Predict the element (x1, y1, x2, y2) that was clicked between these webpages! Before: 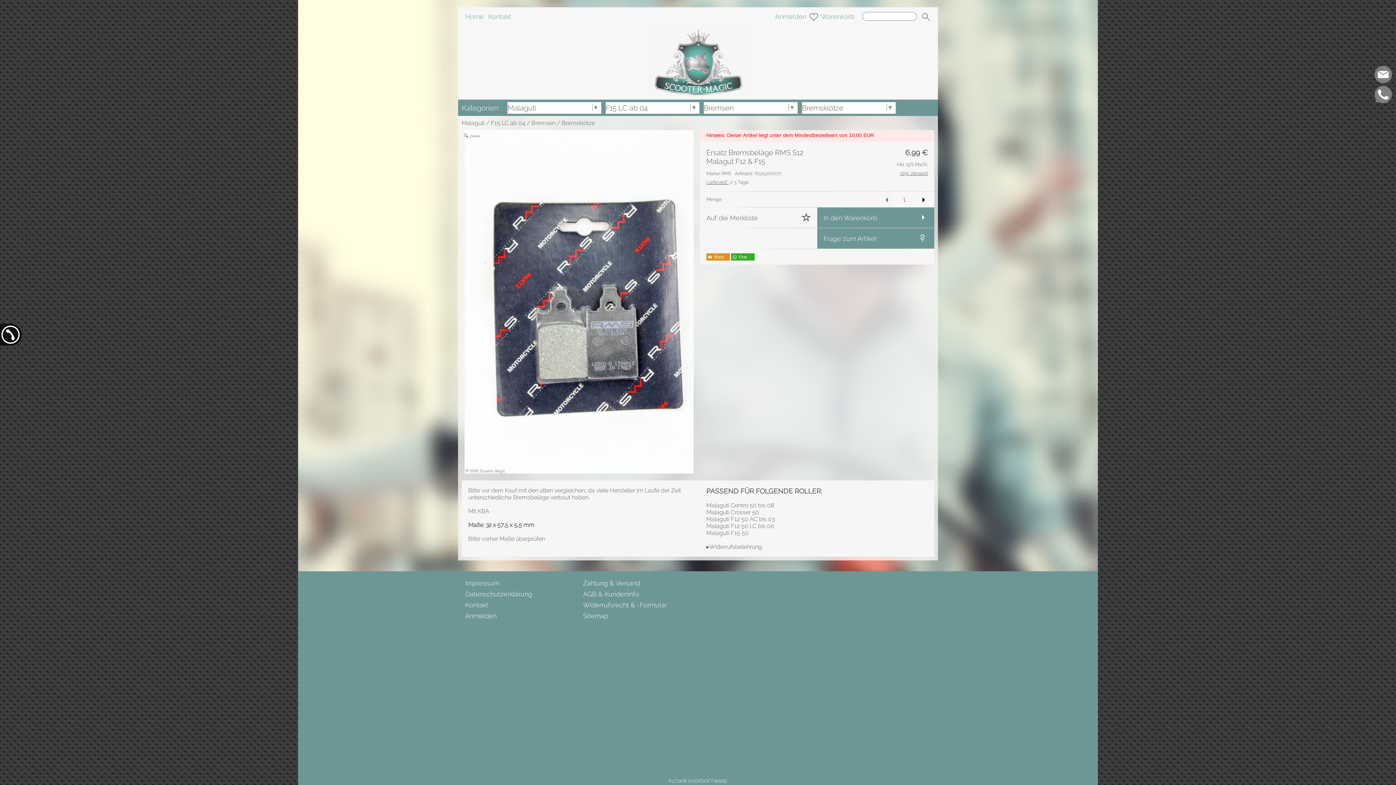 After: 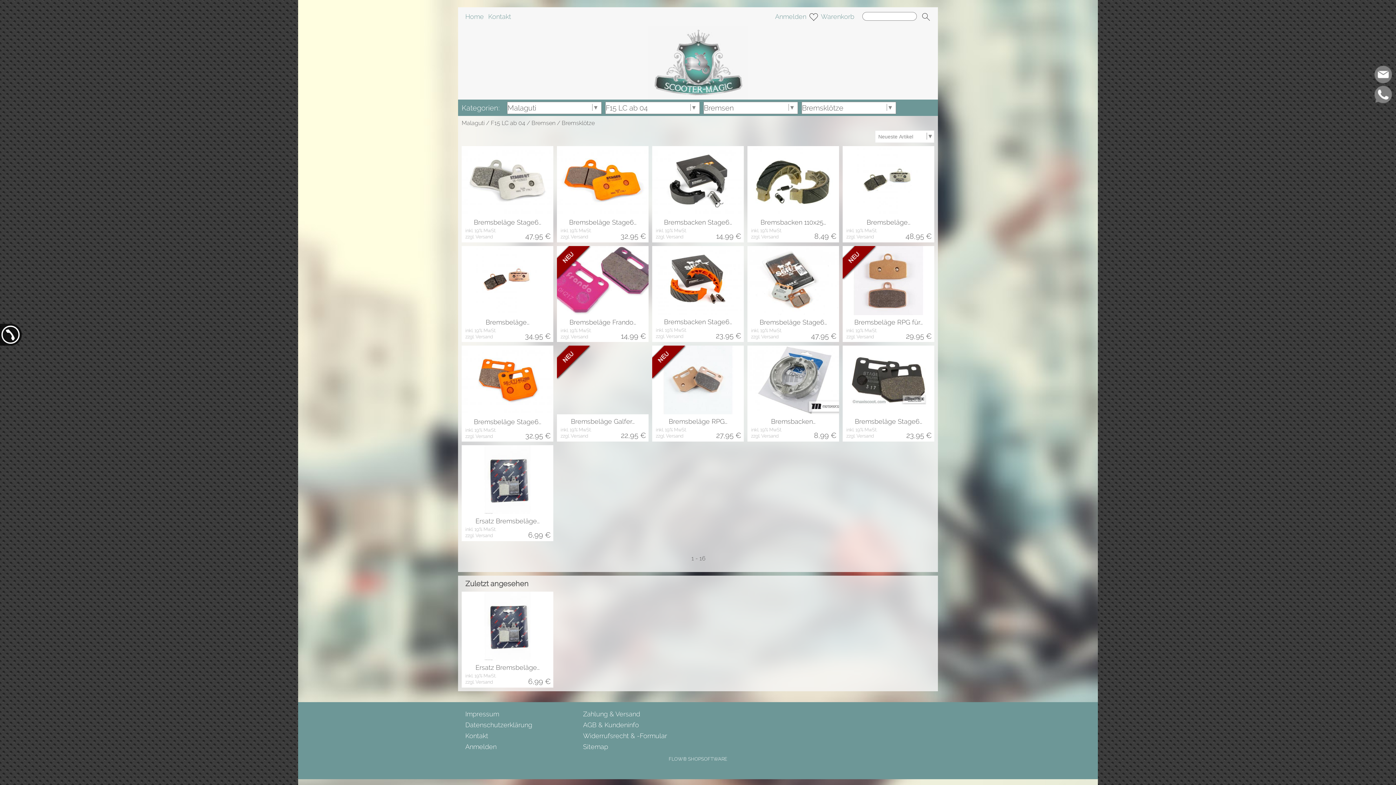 Action: bbox: (561, 119, 594, 126) label: Bremsklötze